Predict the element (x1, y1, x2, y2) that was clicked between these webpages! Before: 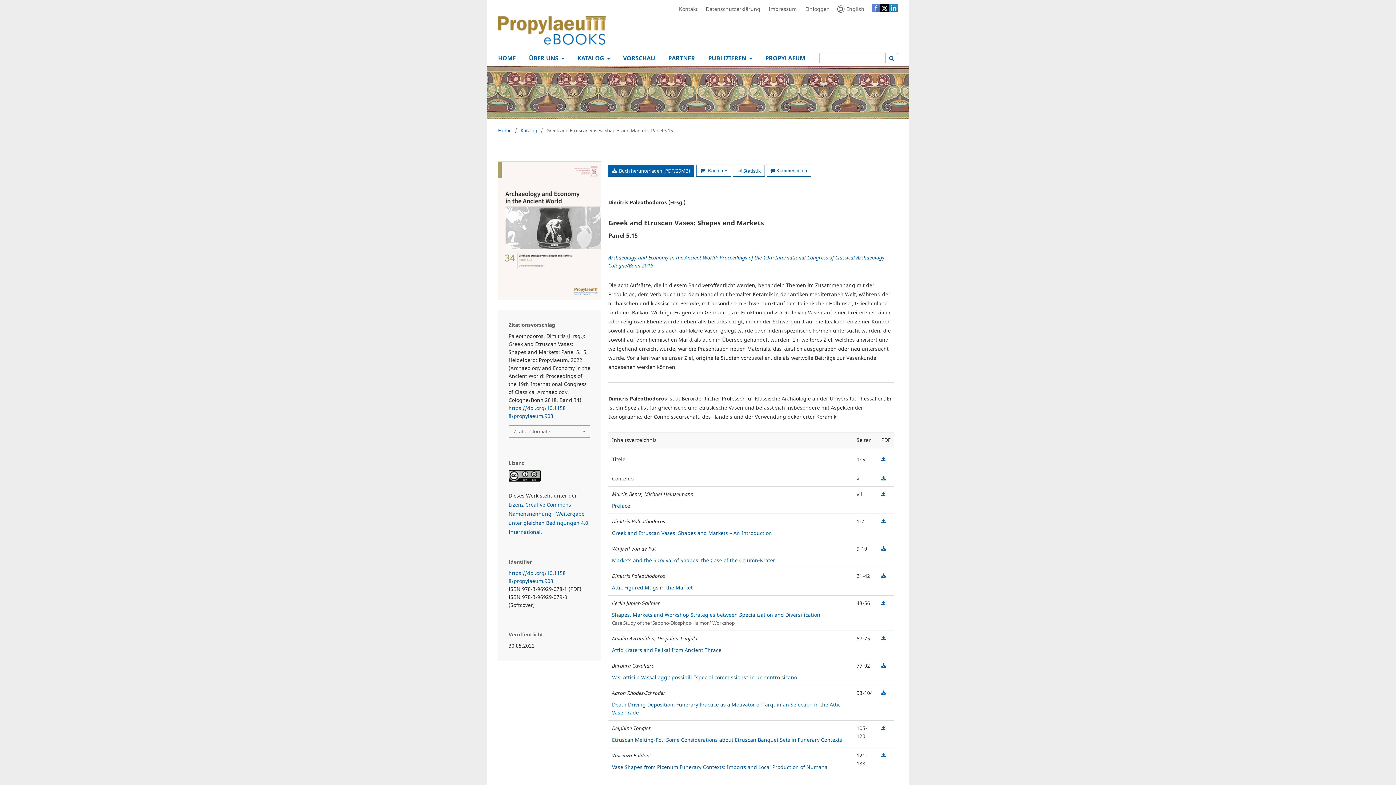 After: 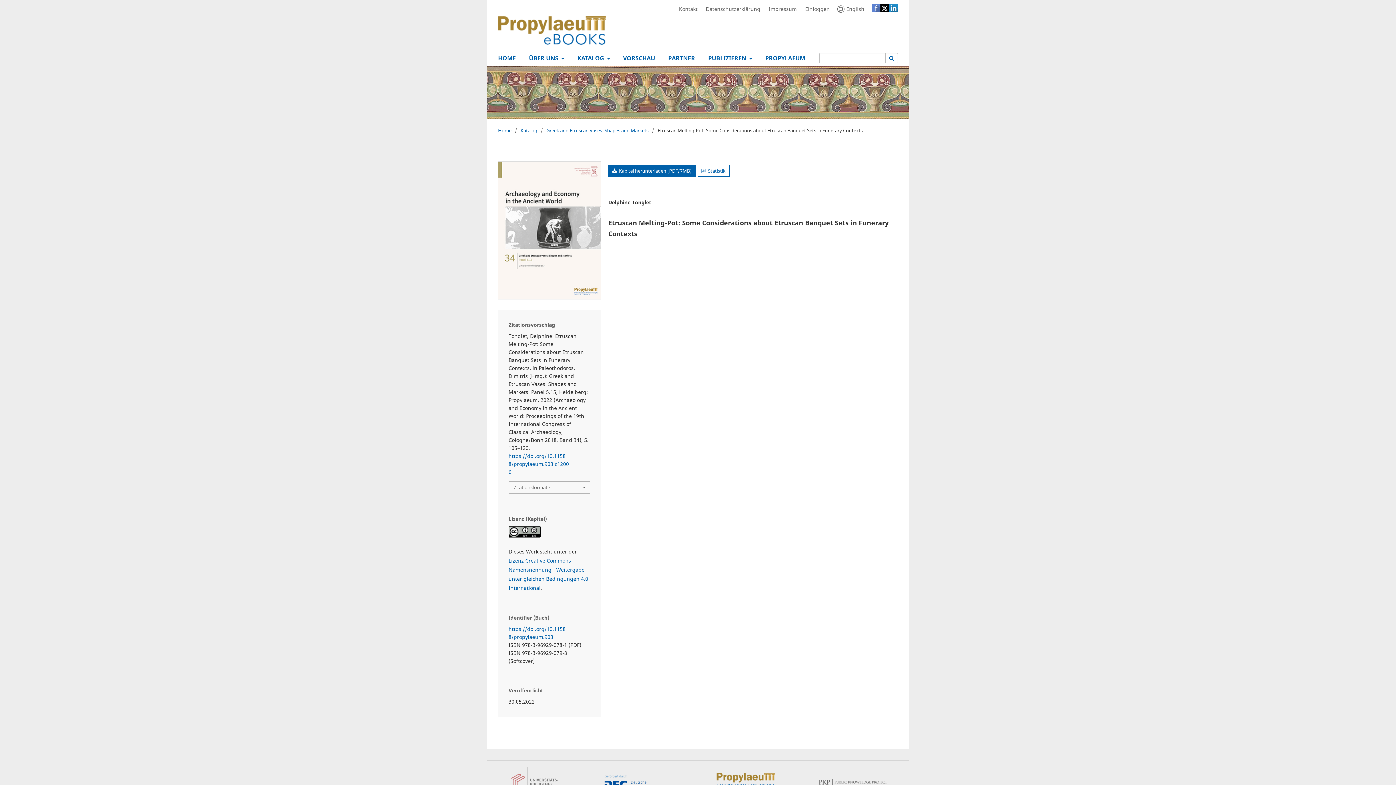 Action: bbox: (612, 736, 842, 743) label: Etruscan Melting-Pot: Some Considerations about Etruscan Banquet Sets in Funerary Contexts